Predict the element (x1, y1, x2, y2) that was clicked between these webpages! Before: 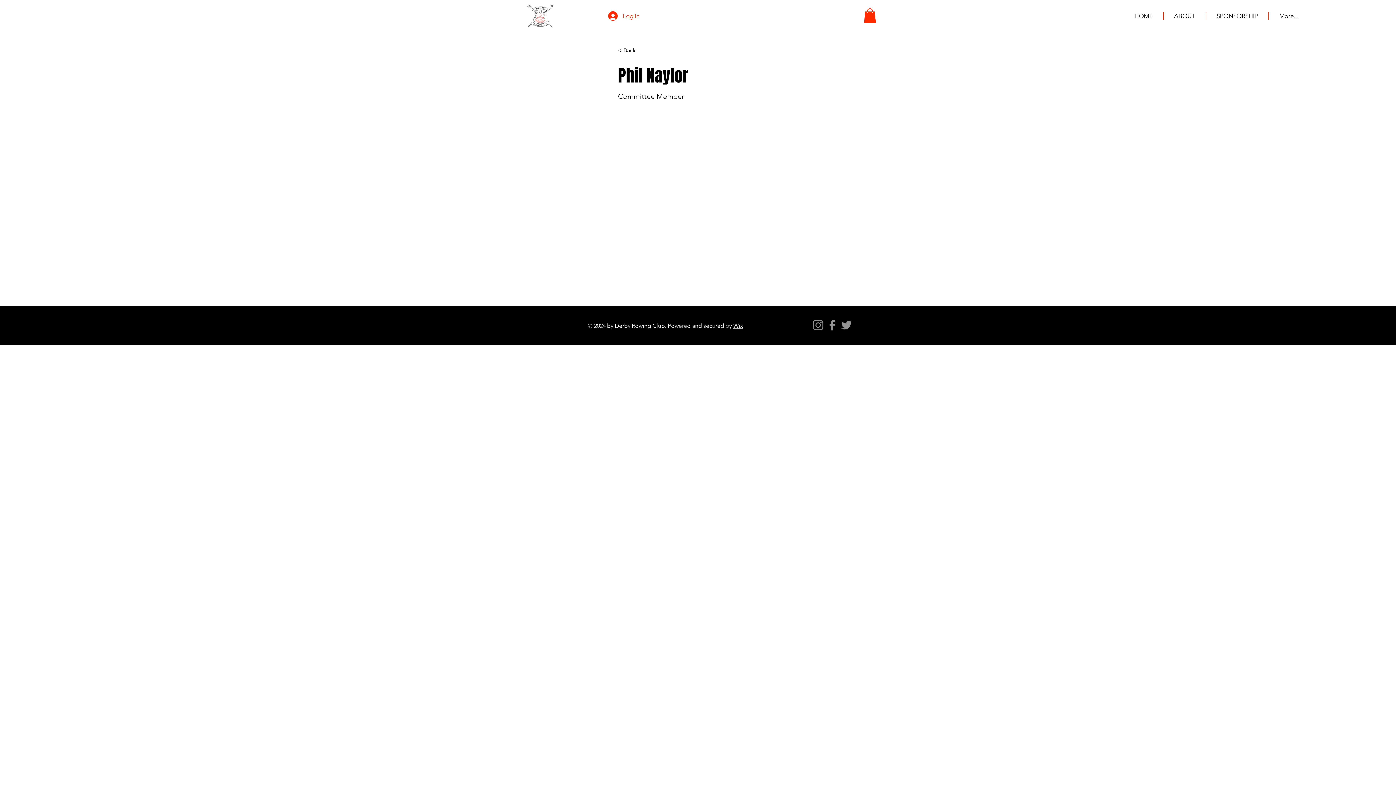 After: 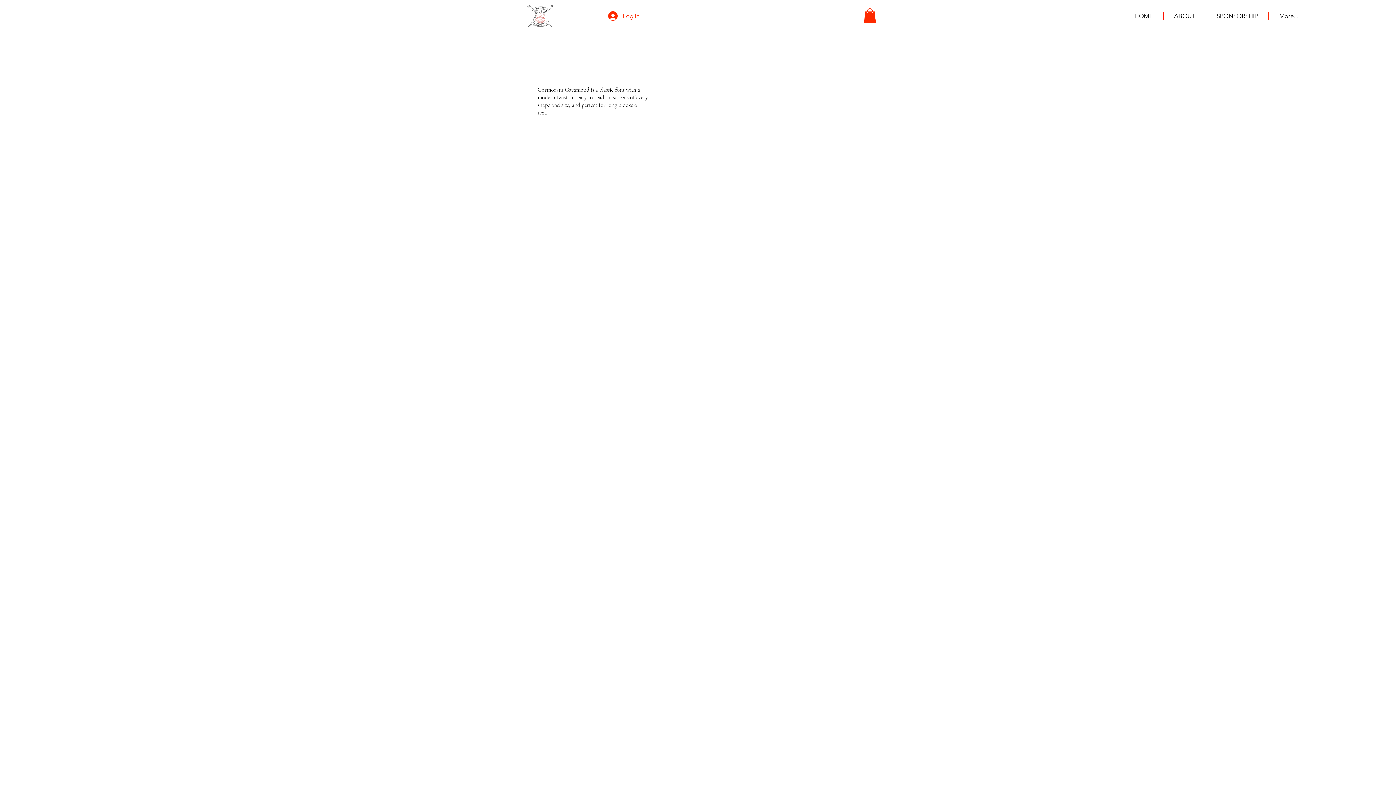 Action: bbox: (618, 45, 646, 55) label: < Back